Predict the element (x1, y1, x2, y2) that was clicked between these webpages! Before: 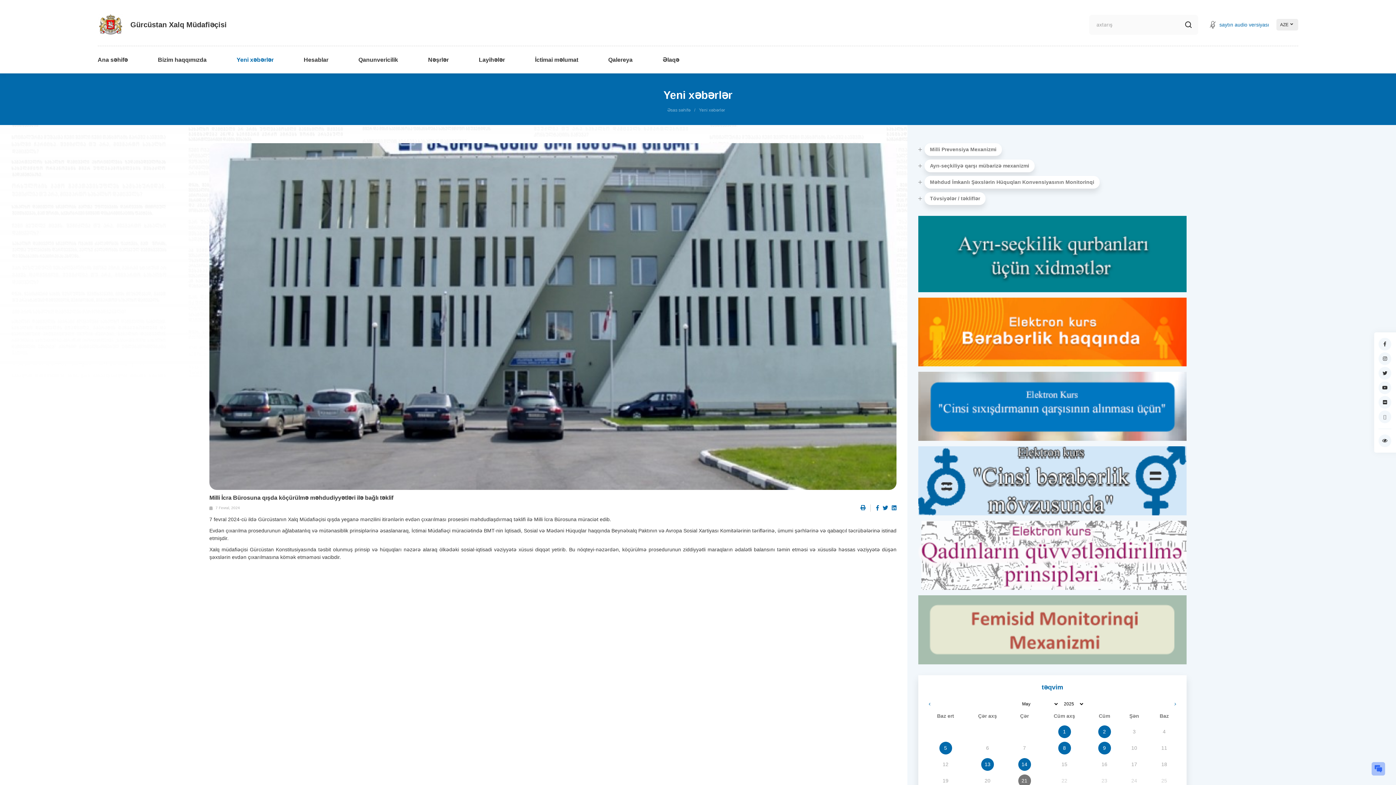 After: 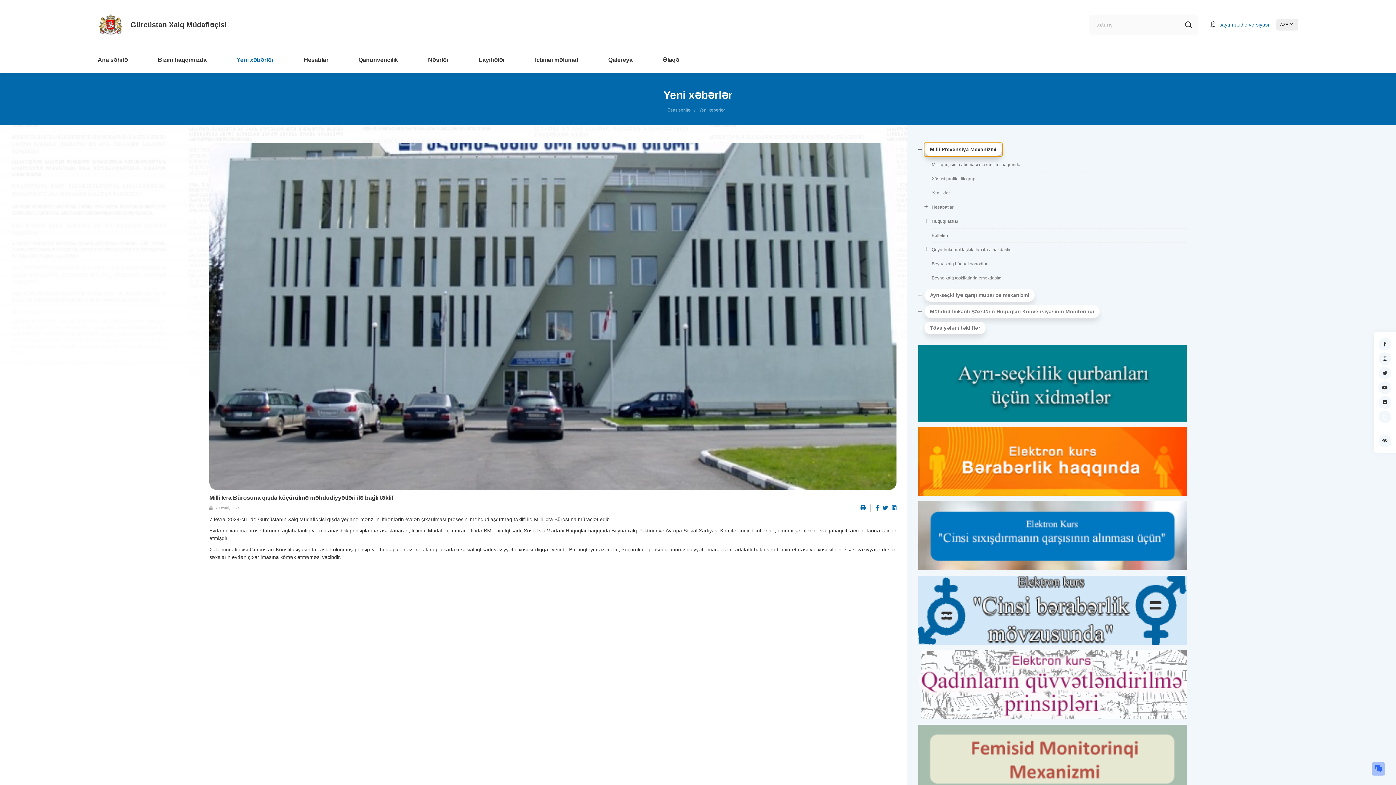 Action: bbox: (924, 143, 1002, 156) label: Milli Prevensiya Mexanizmi